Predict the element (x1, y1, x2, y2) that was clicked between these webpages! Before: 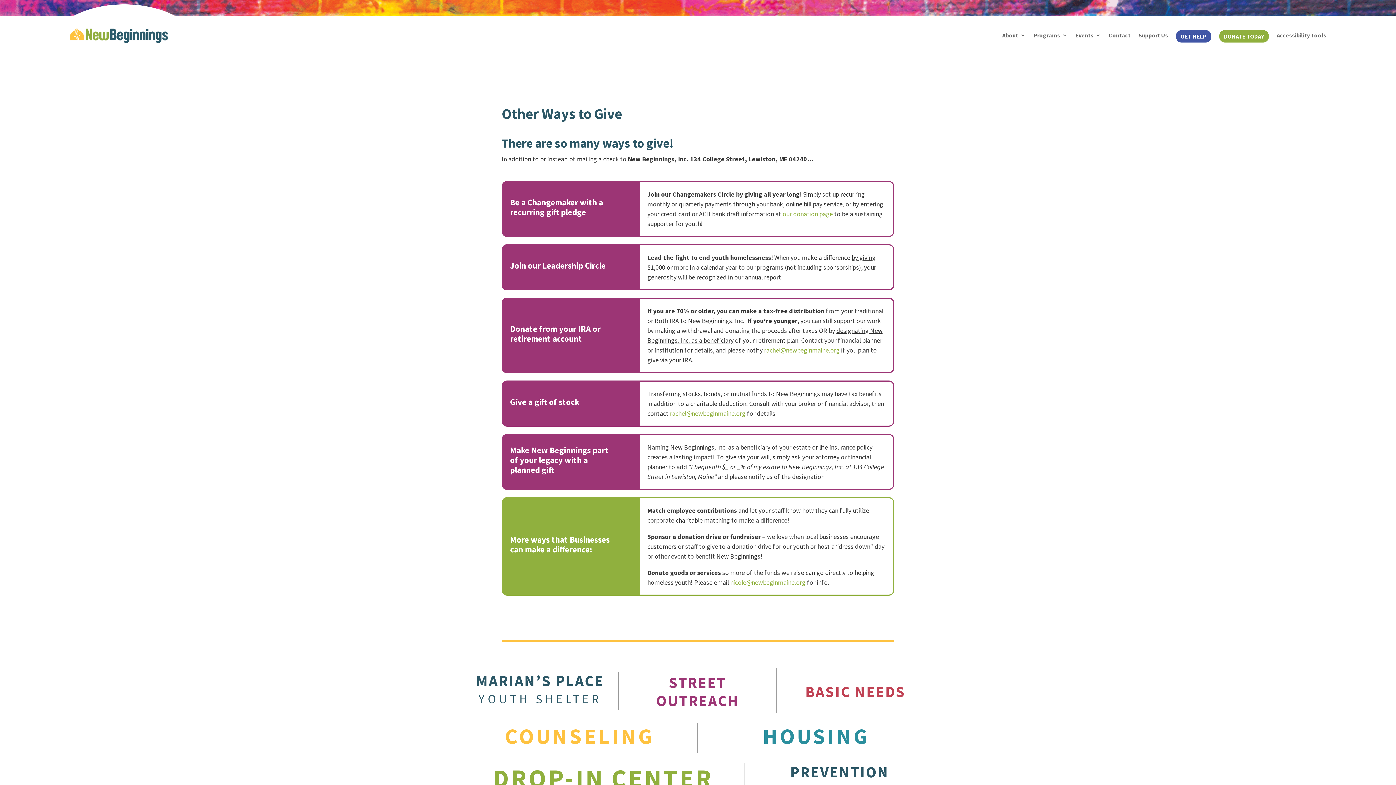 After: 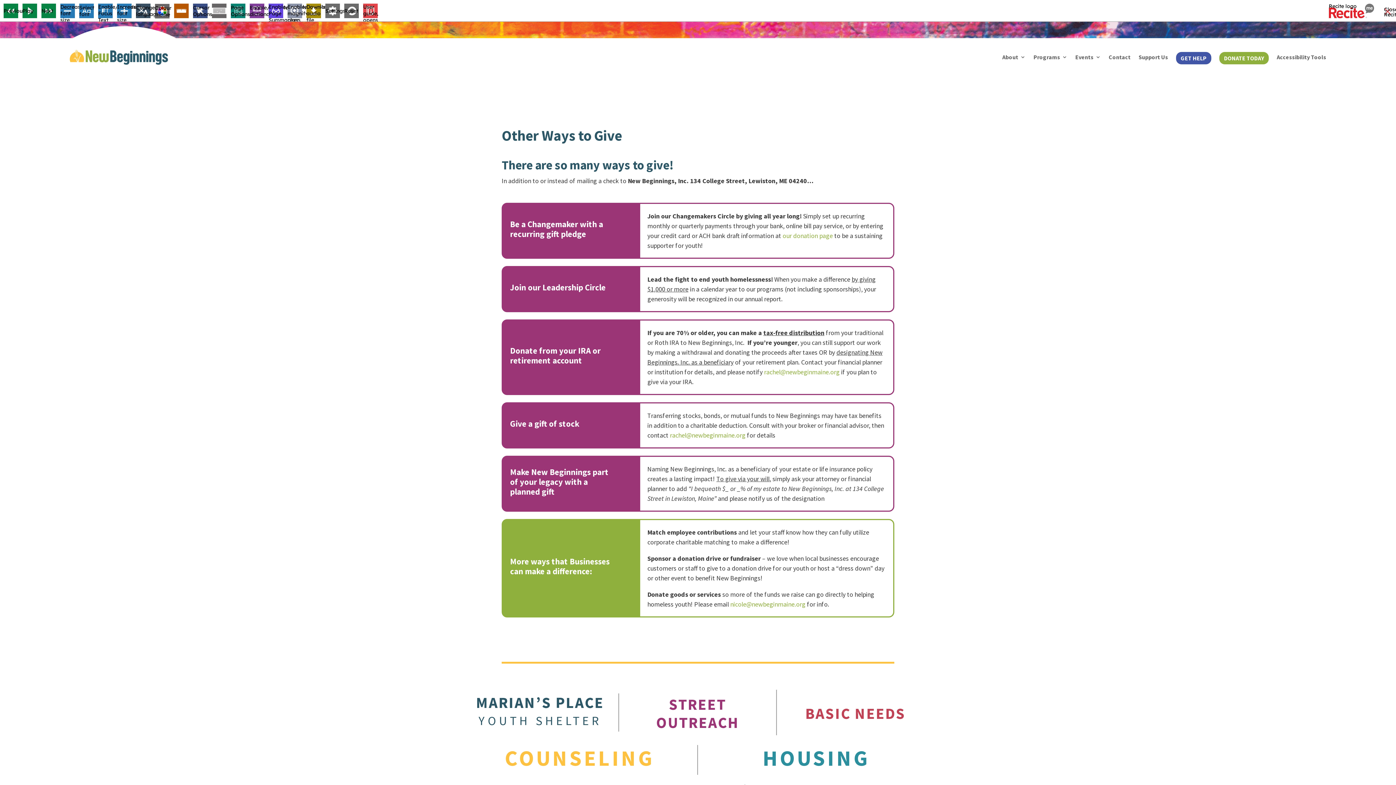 Action: bbox: (1277, 17, 1326, 53) label: Accessibility Tools